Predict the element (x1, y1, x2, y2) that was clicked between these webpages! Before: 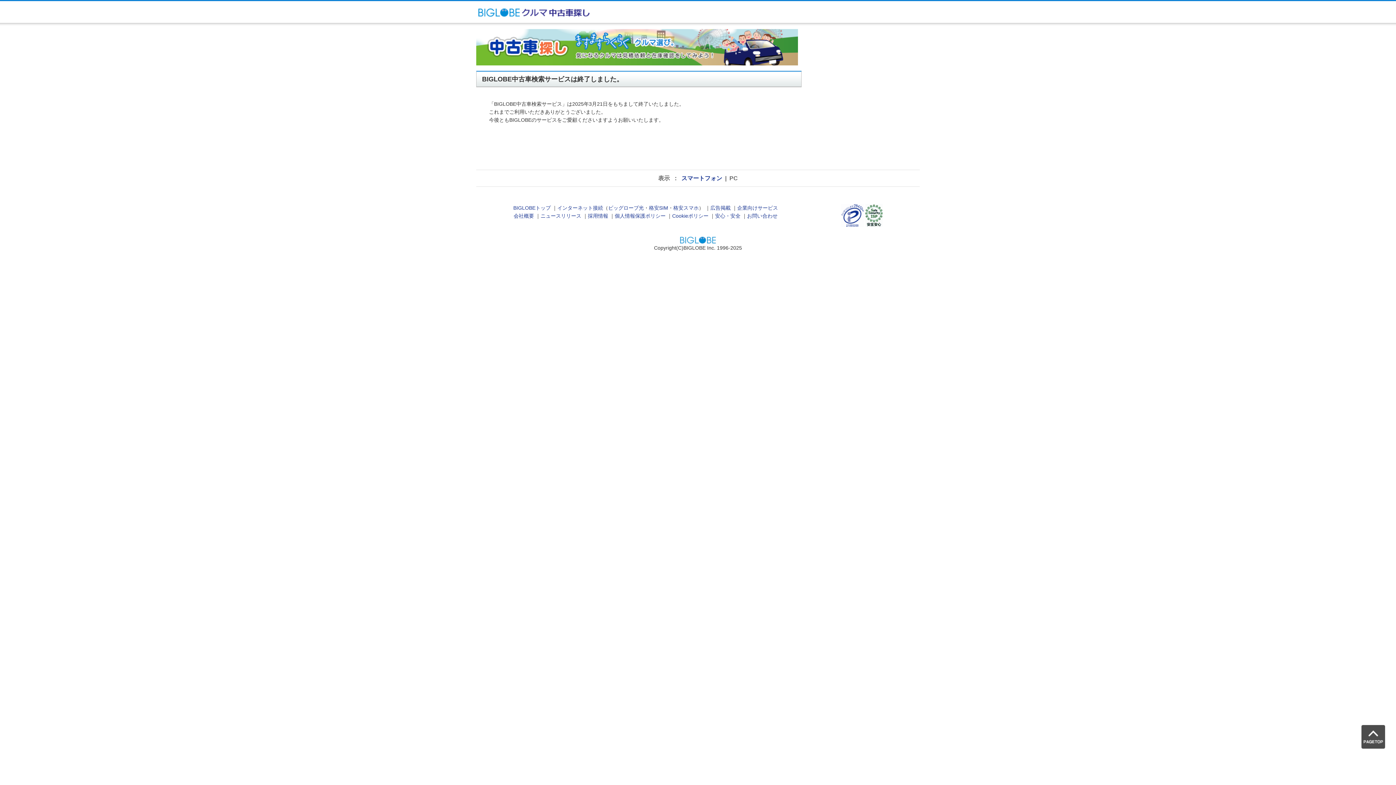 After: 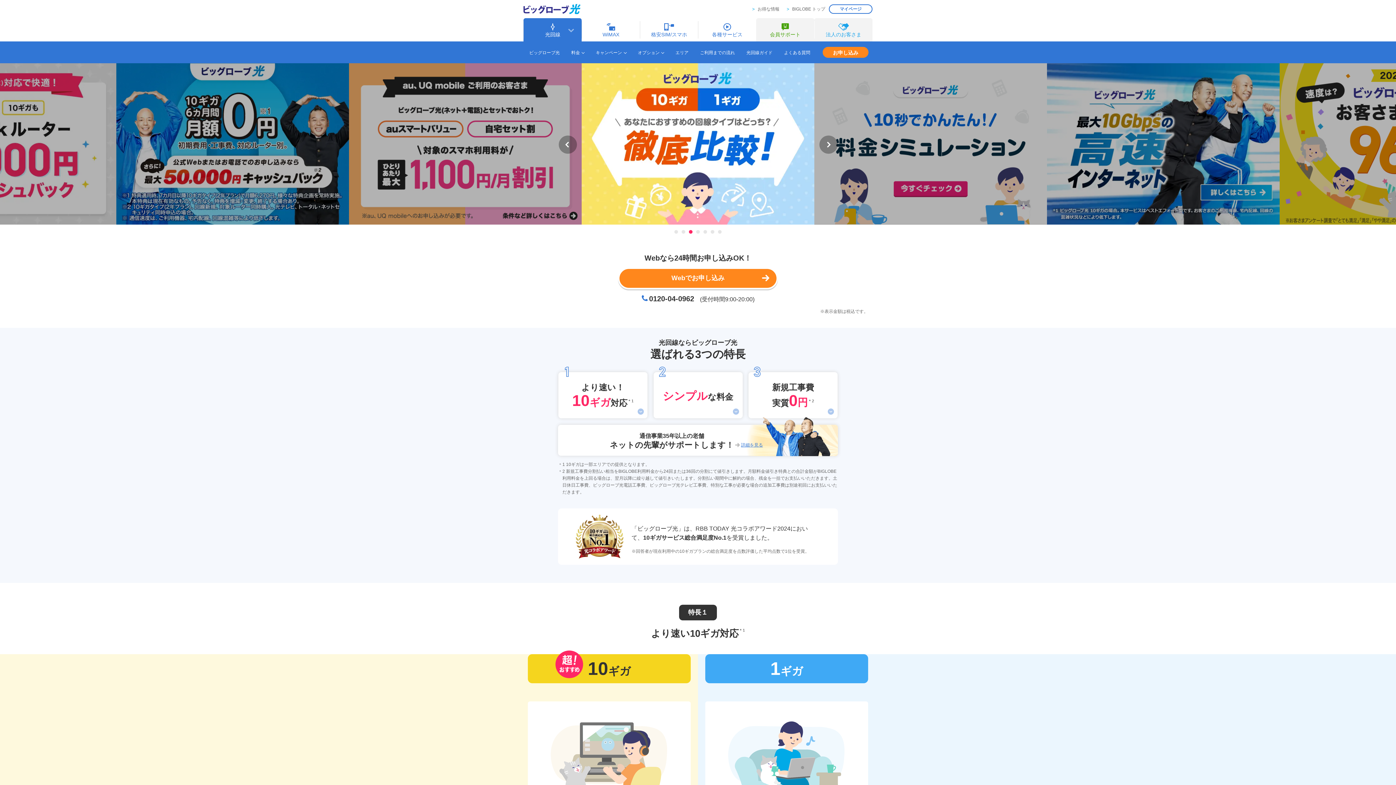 Action: bbox: (608, 205, 644, 211) label: ビッグローブ光